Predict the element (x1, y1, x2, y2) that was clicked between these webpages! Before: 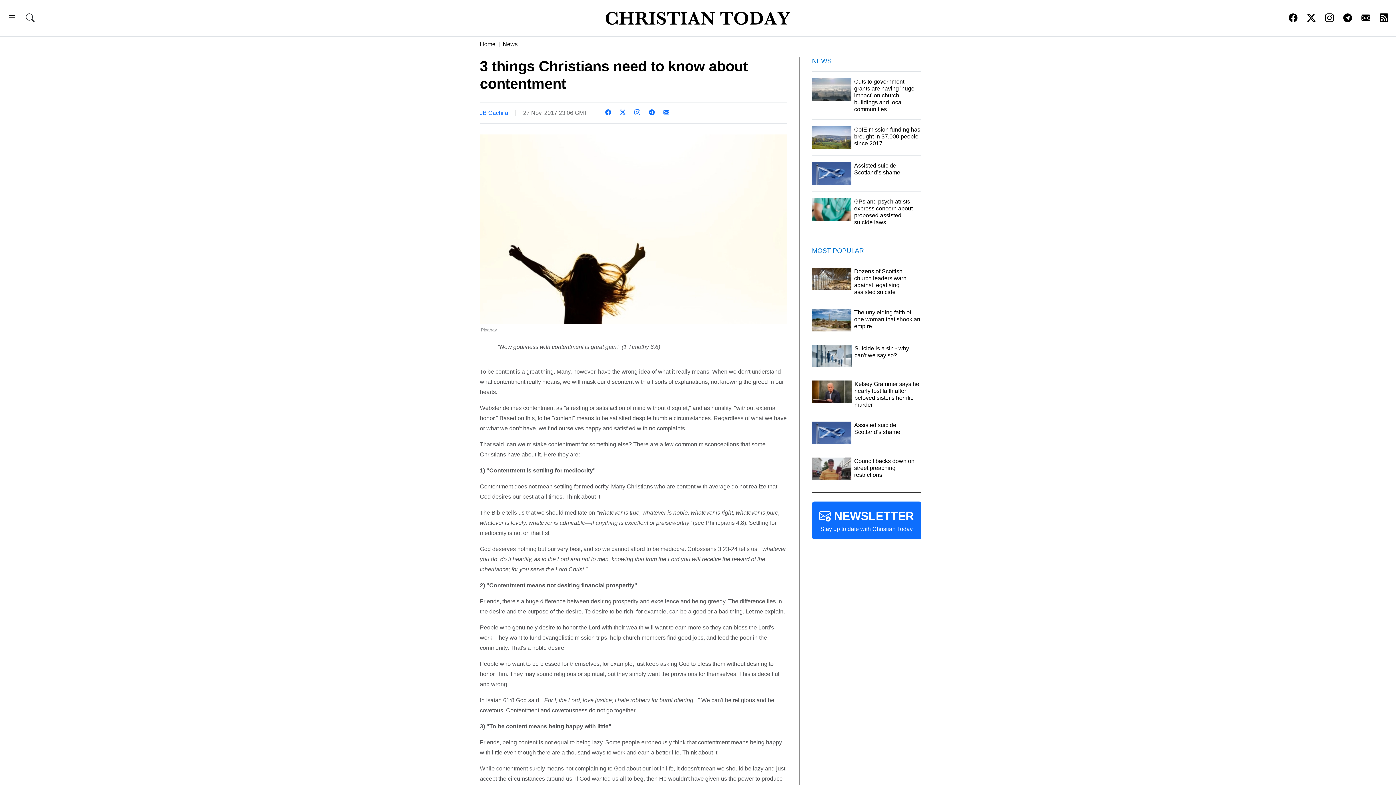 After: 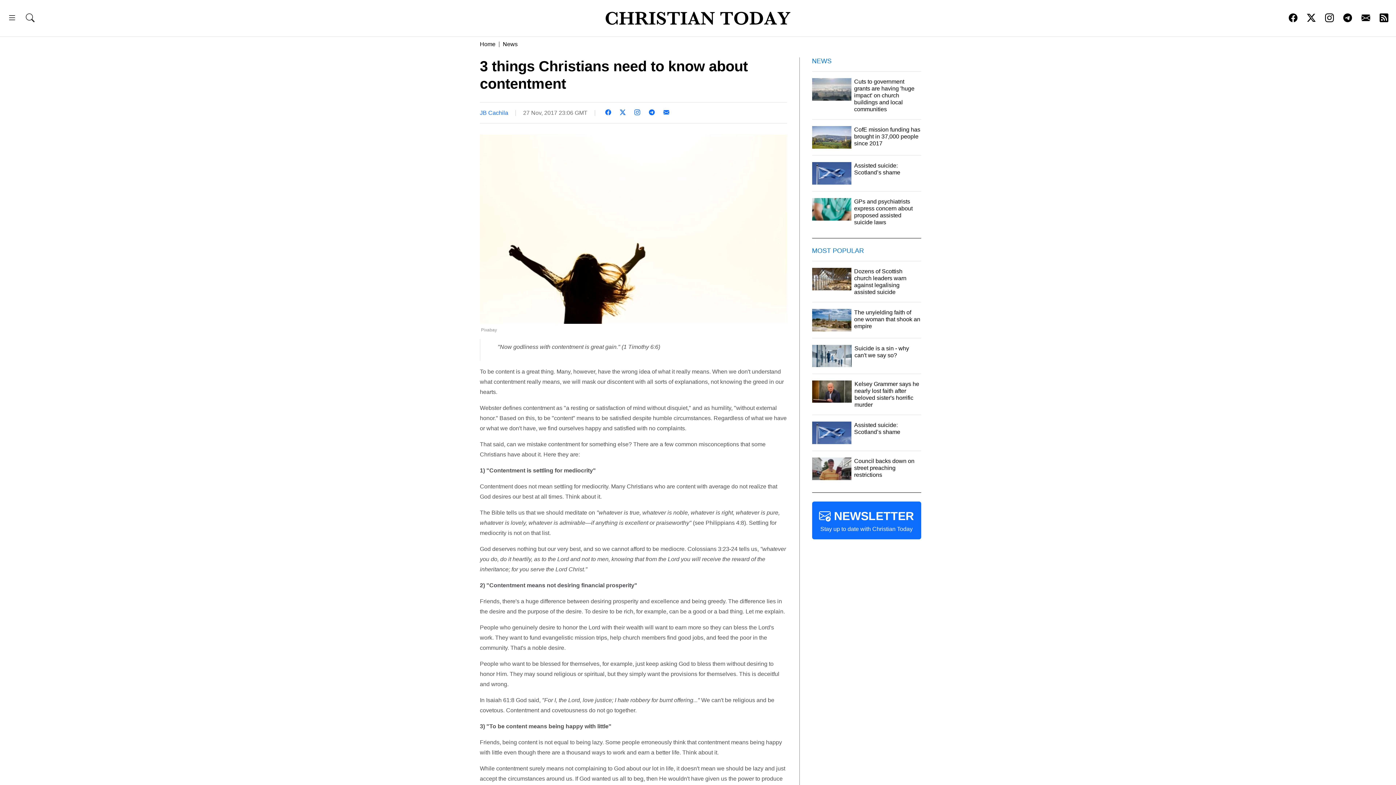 Action: bbox: (644, 108, 659, 117)